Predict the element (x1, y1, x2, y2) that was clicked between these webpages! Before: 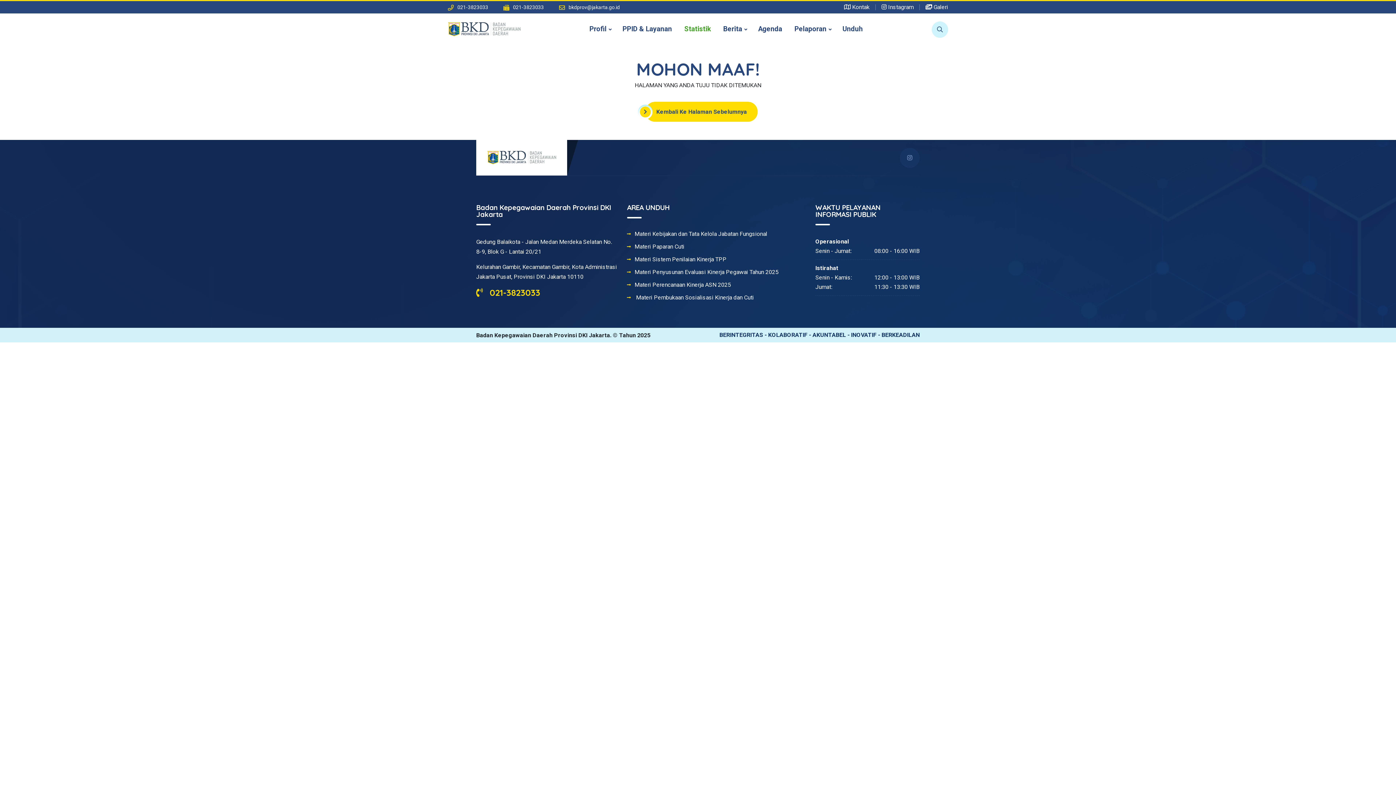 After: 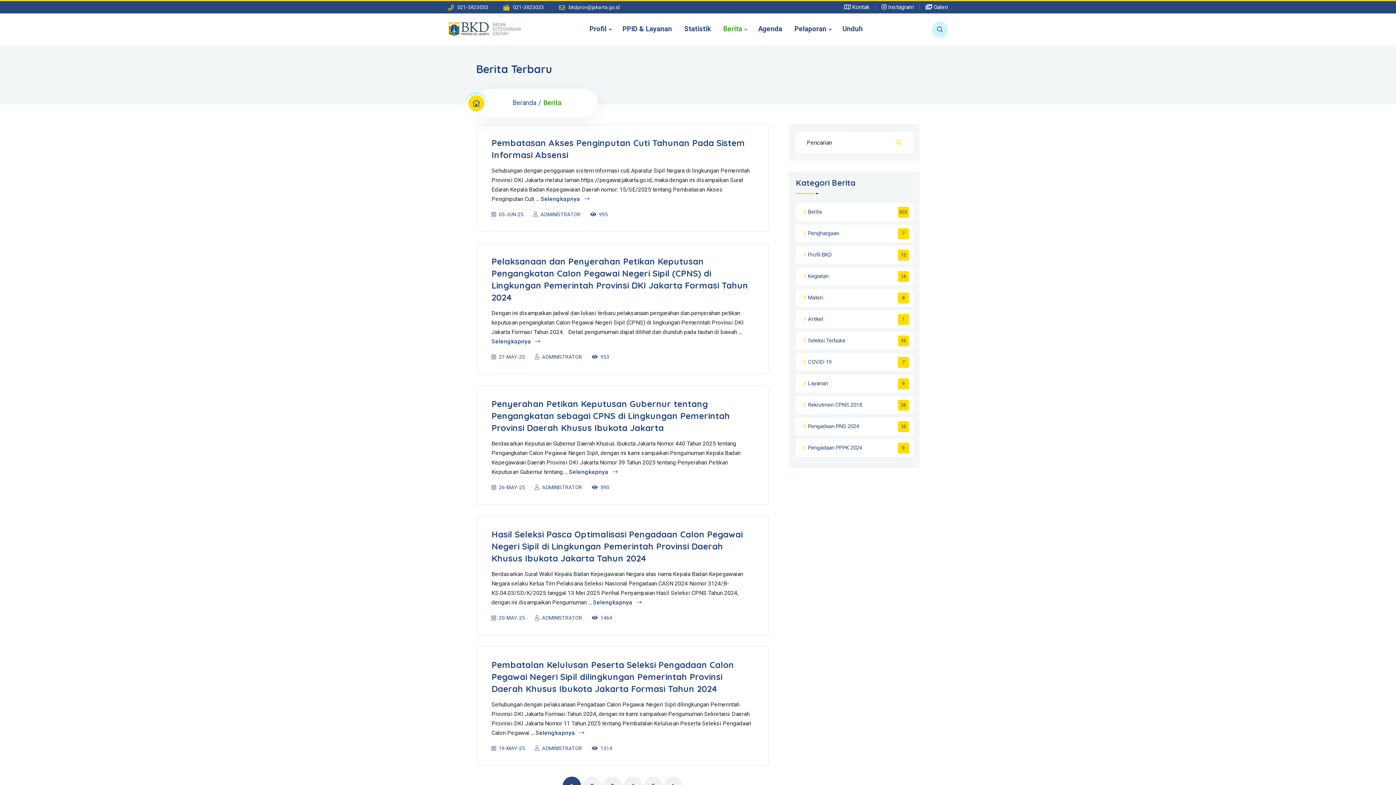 Action: bbox: (723, 13, 746, 45) label: Berita